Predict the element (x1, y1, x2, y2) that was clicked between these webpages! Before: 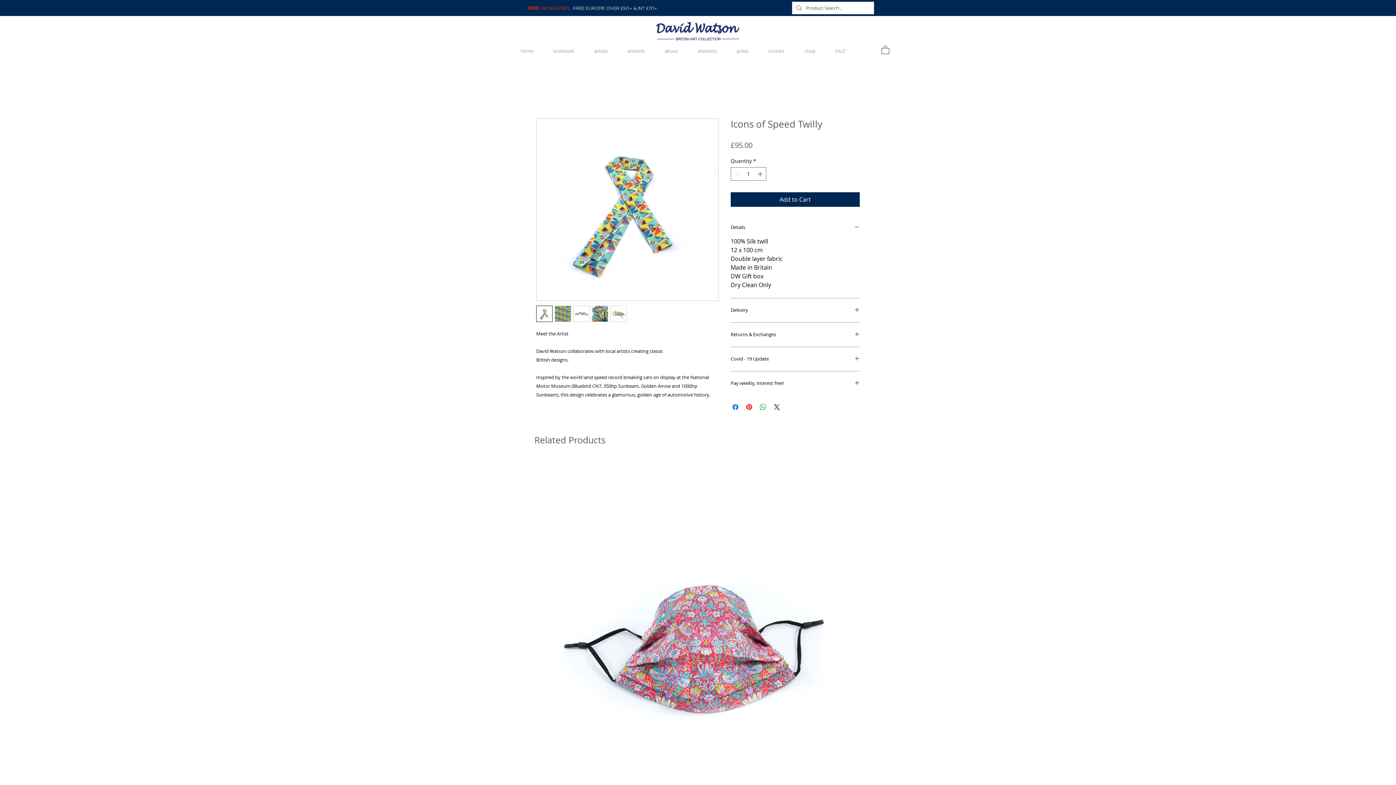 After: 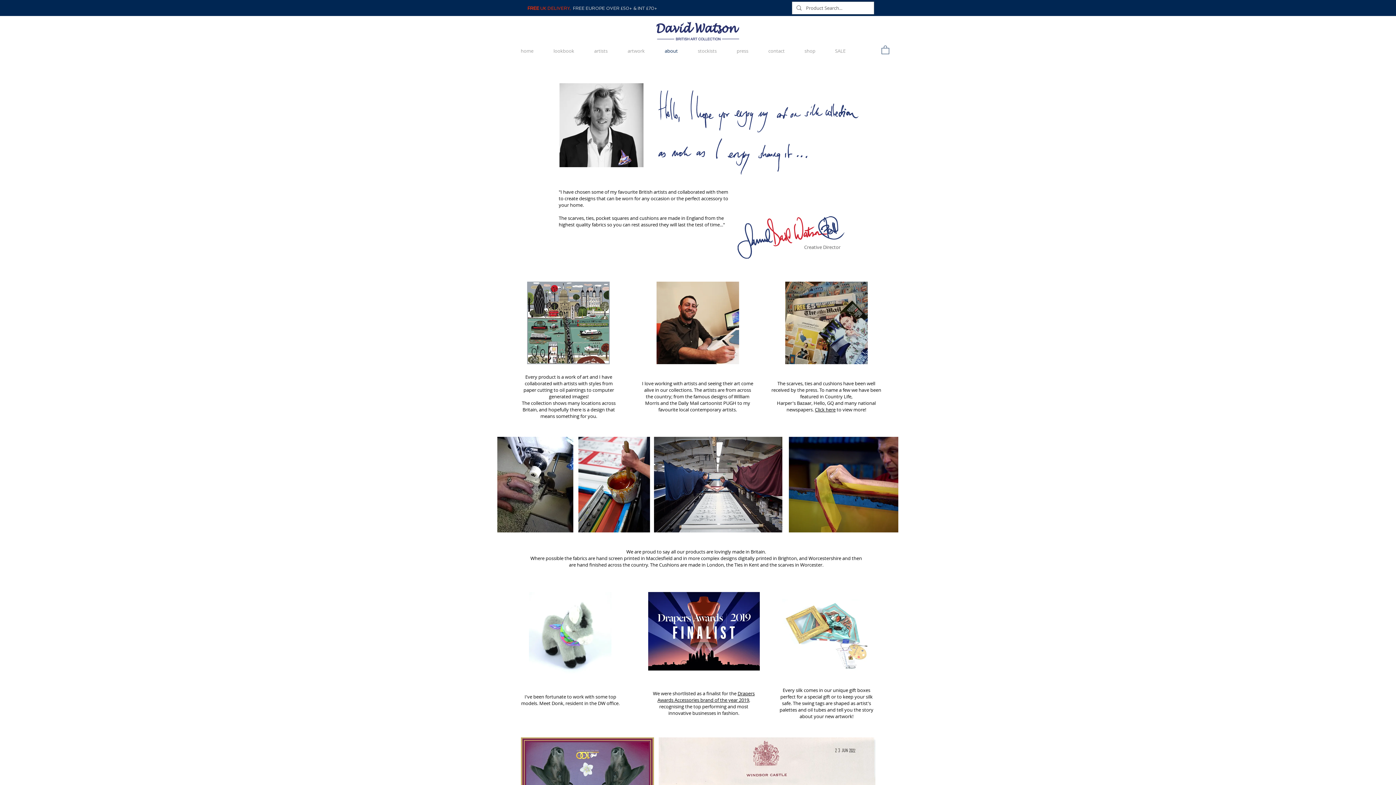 Action: label: about bbox: (654, 45, 688, 57)